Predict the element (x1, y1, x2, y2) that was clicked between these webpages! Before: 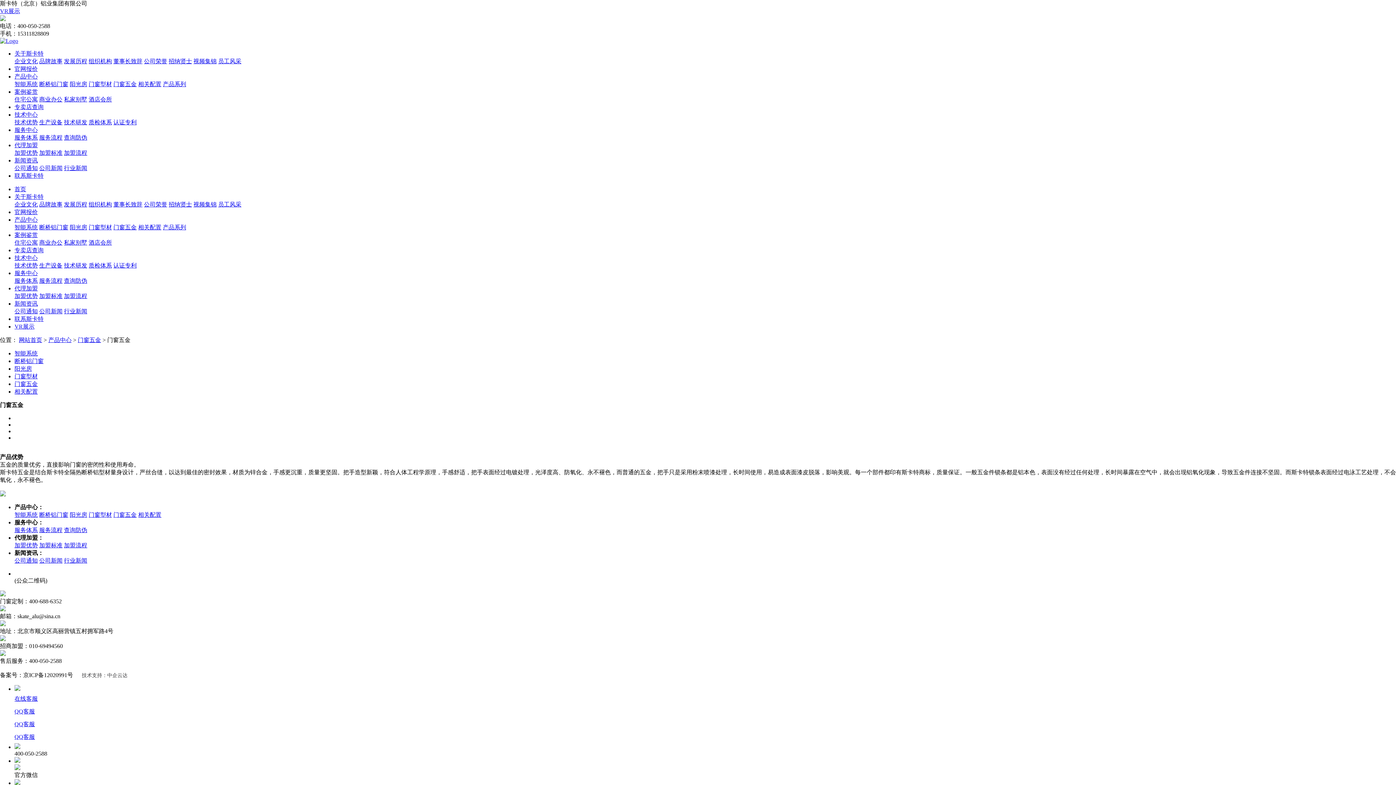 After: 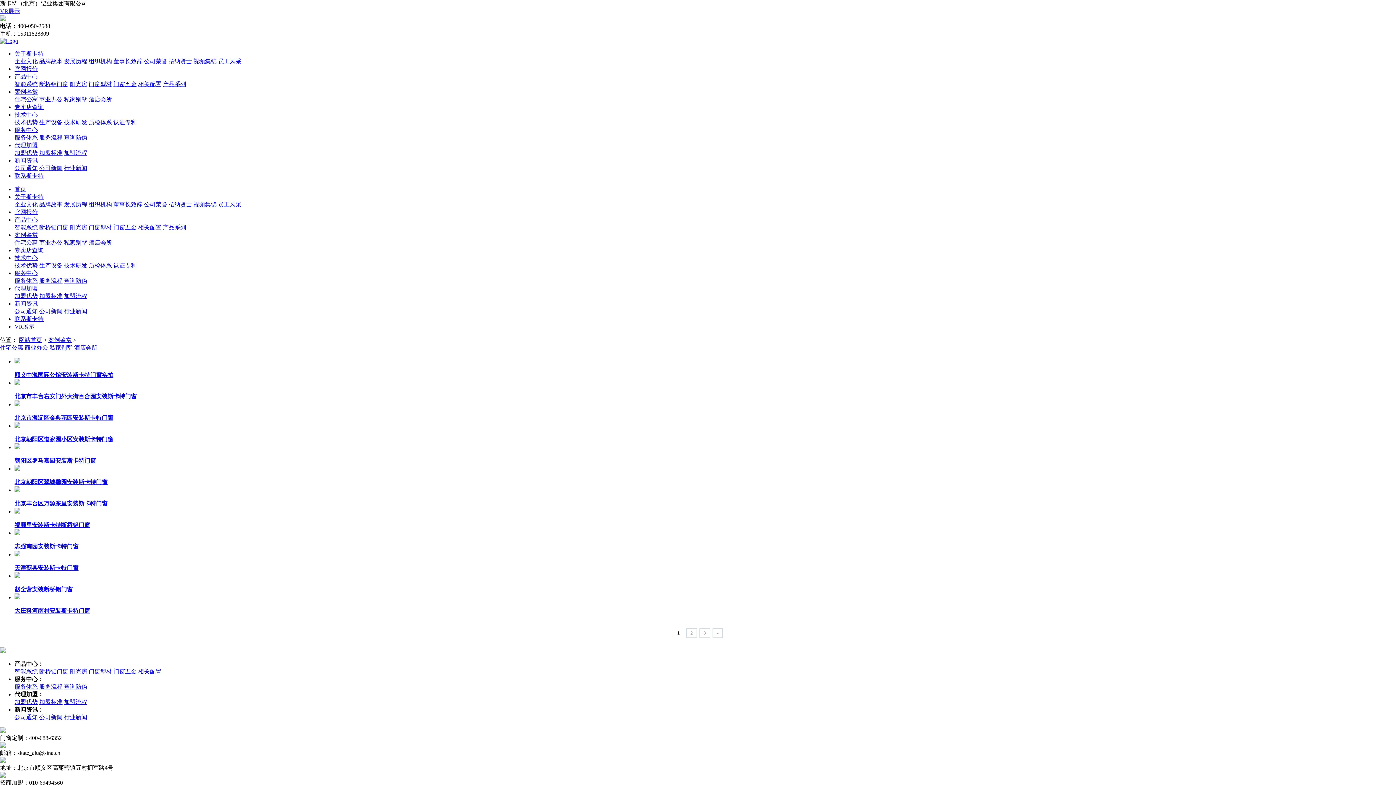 Action: bbox: (14, 232, 37, 238) label: 案例鉴赏